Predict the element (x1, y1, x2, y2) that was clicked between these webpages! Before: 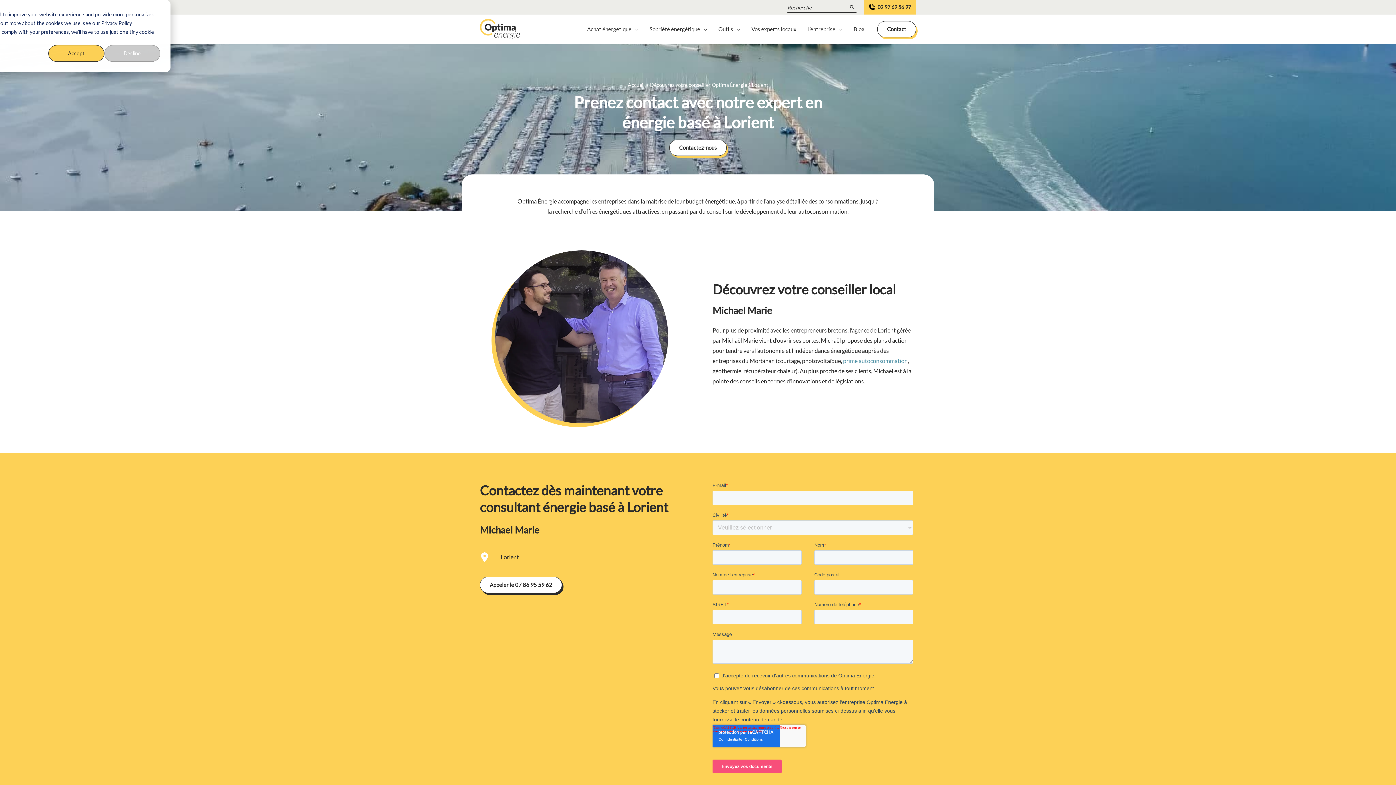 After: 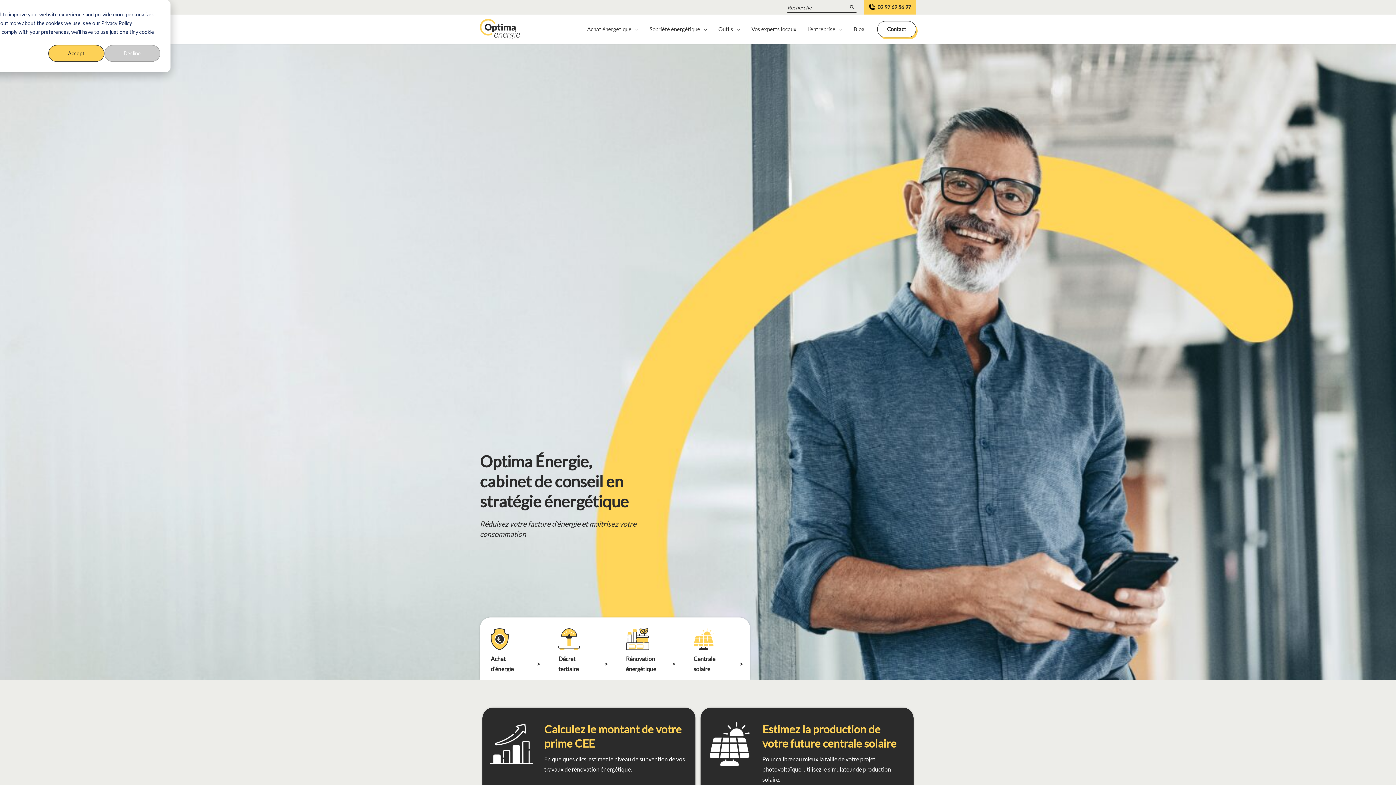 Action: bbox: (480, 24, 520, 31)